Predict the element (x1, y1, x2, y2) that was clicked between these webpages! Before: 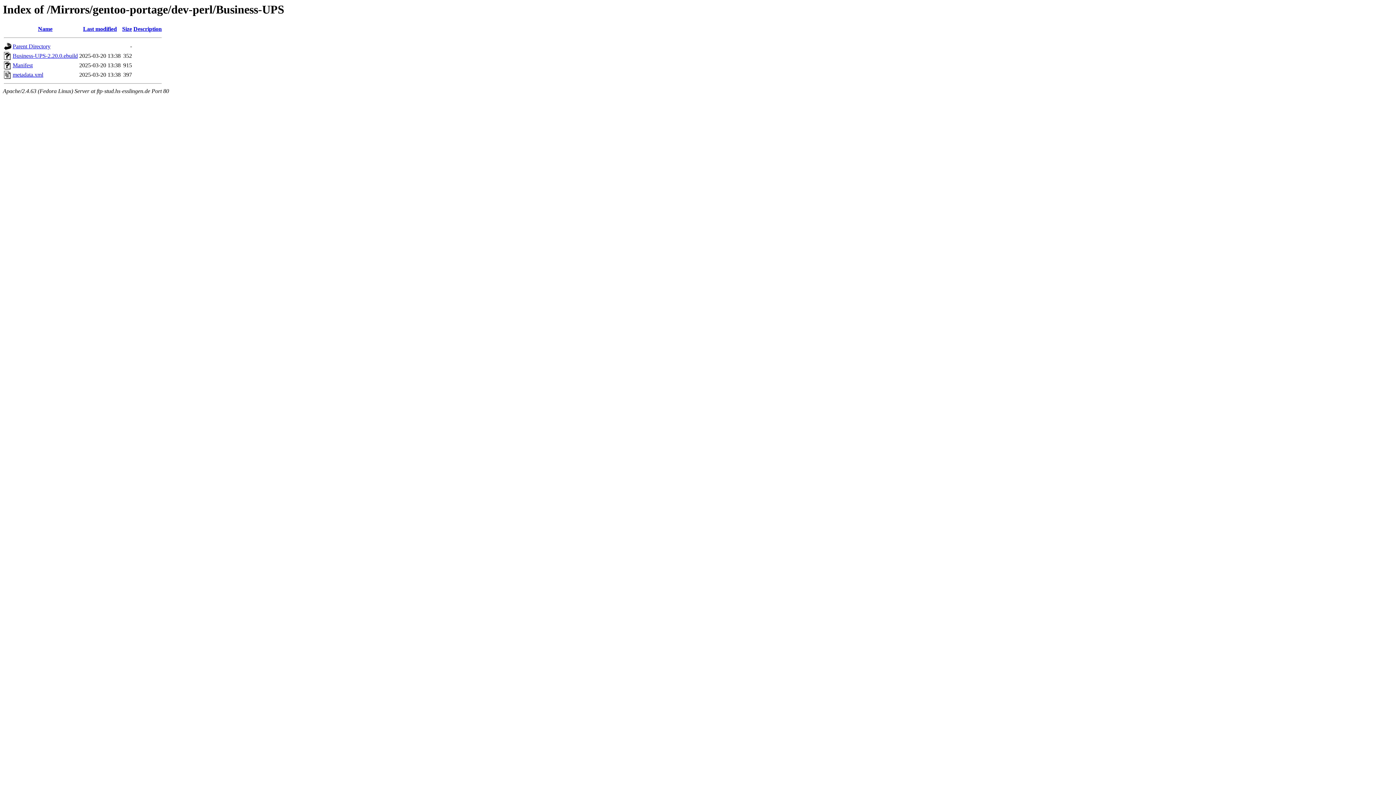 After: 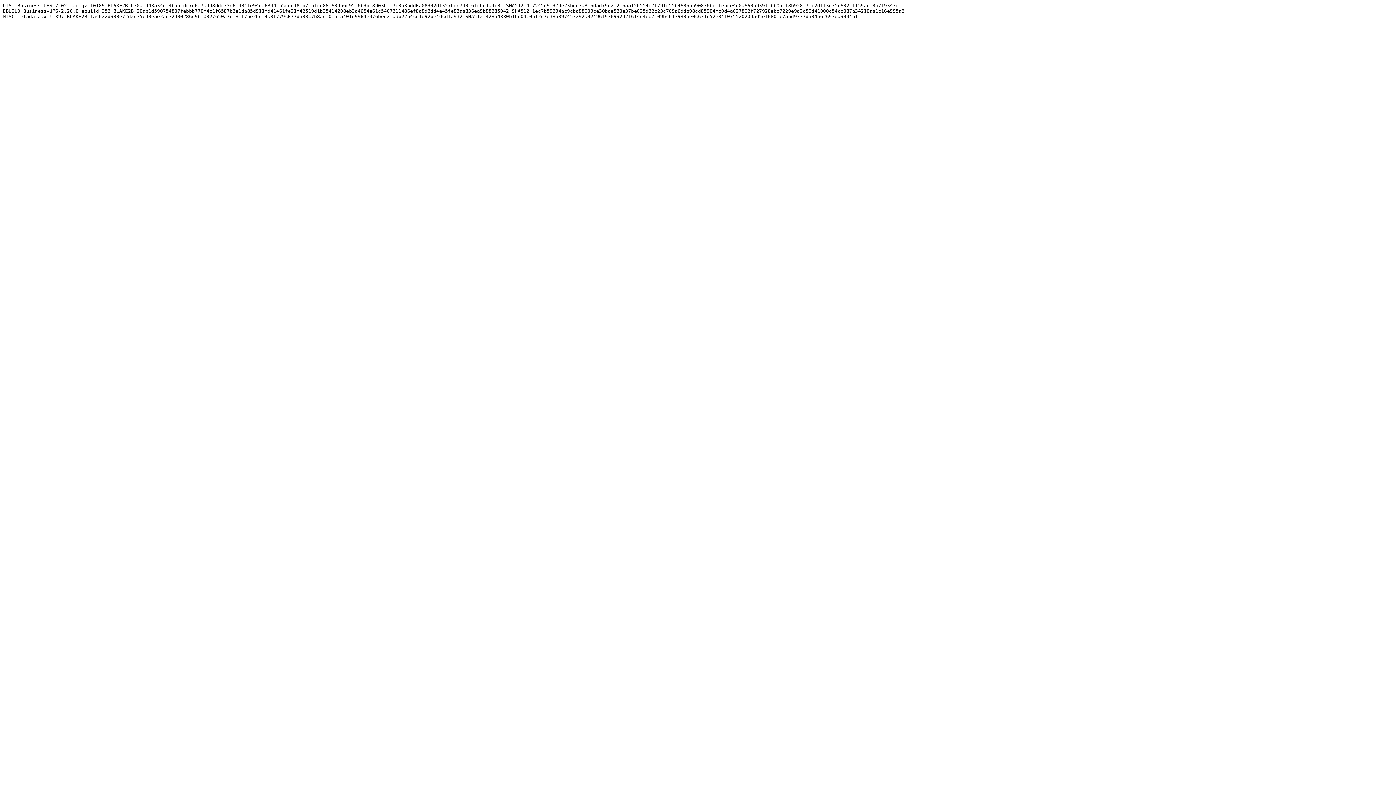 Action: label: Manifest bbox: (12, 62, 32, 68)